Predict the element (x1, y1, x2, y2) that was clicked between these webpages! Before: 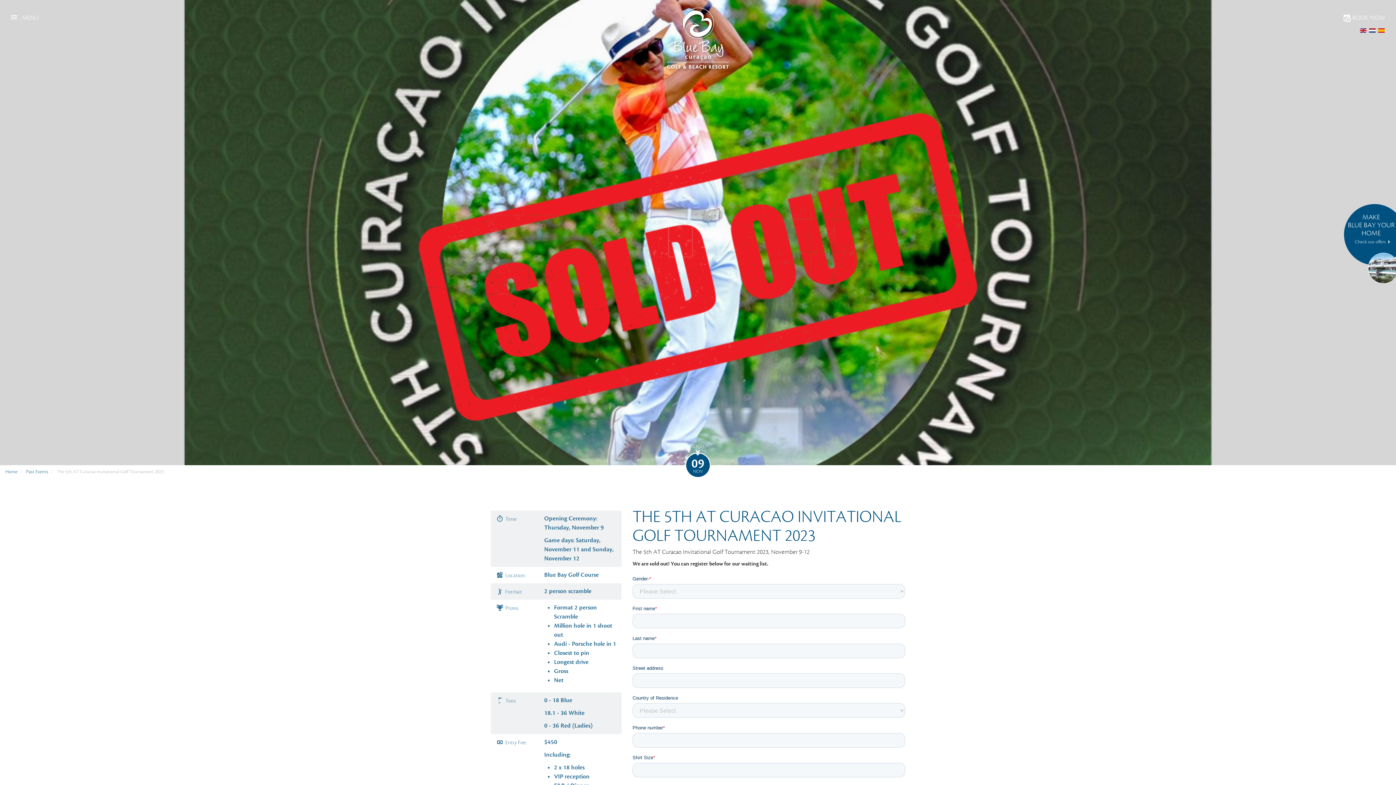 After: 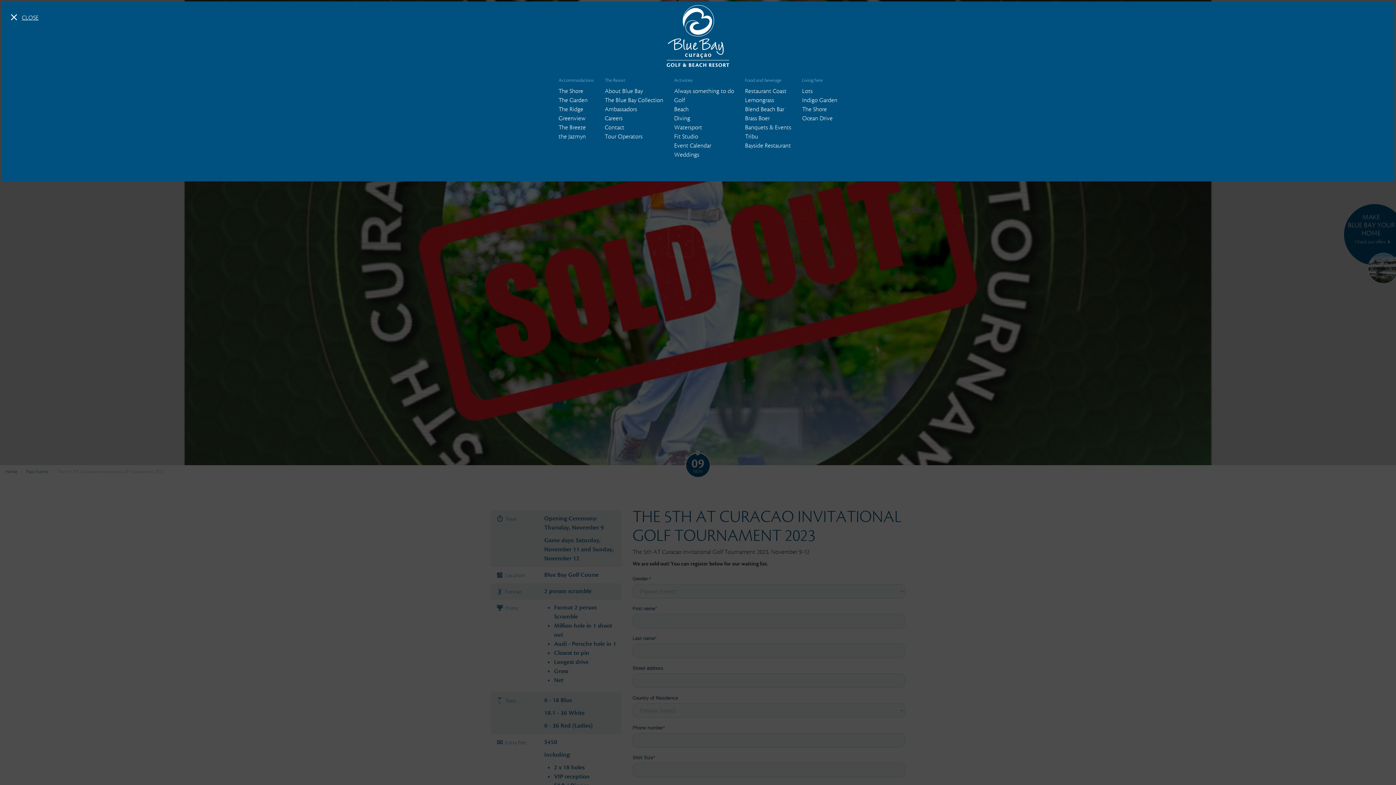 Action: bbox: (7, 10, 42, 25) label: MENU